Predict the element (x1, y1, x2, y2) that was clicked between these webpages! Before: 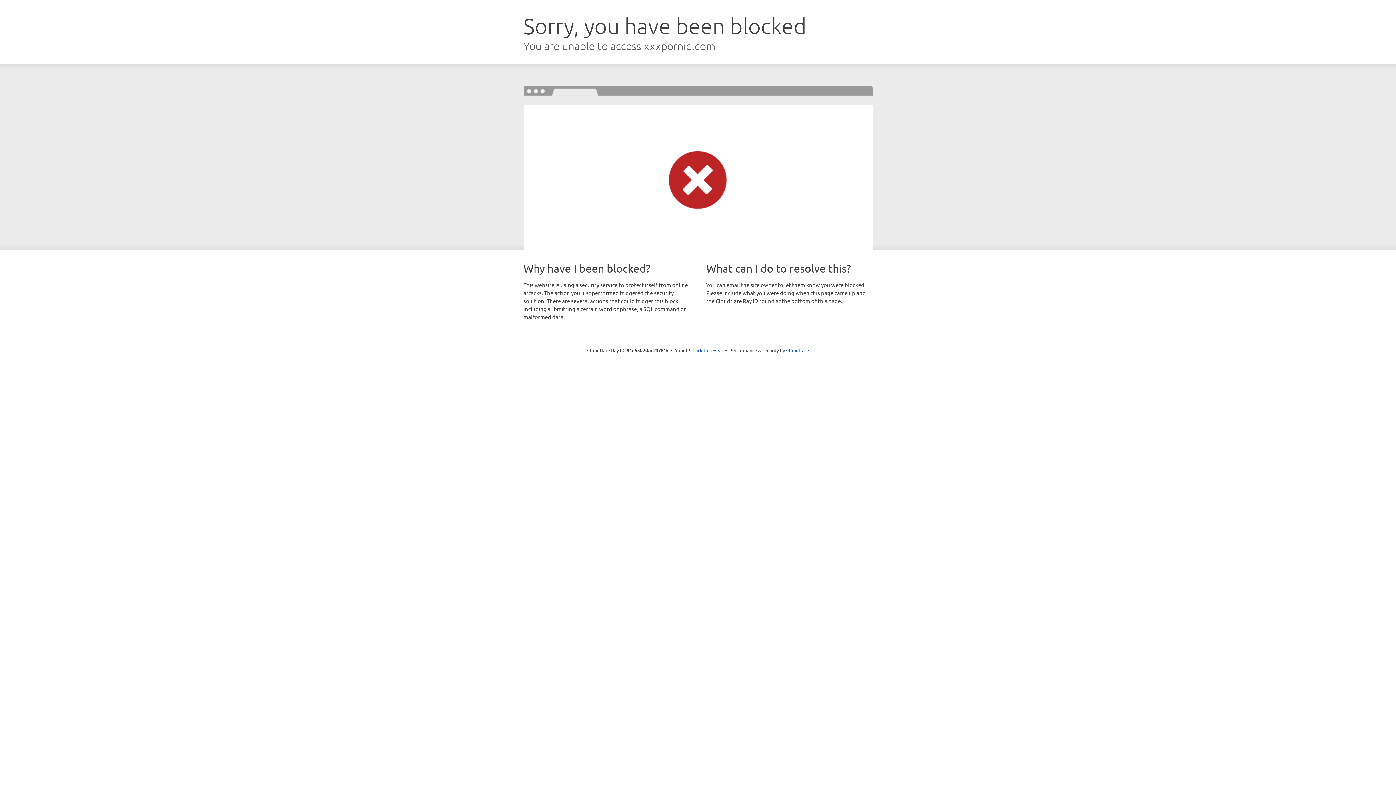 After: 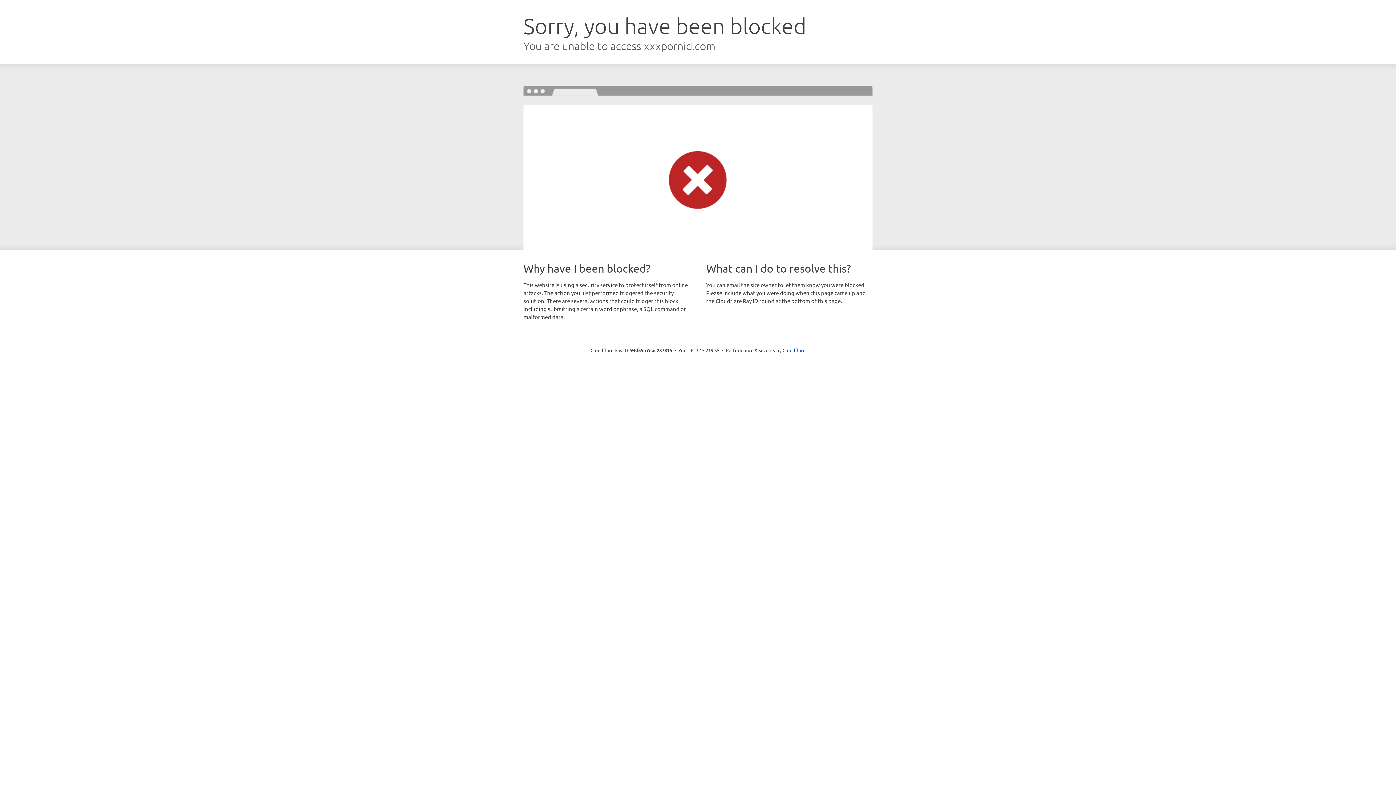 Action: label: Click to reveal bbox: (692, 346, 723, 353)